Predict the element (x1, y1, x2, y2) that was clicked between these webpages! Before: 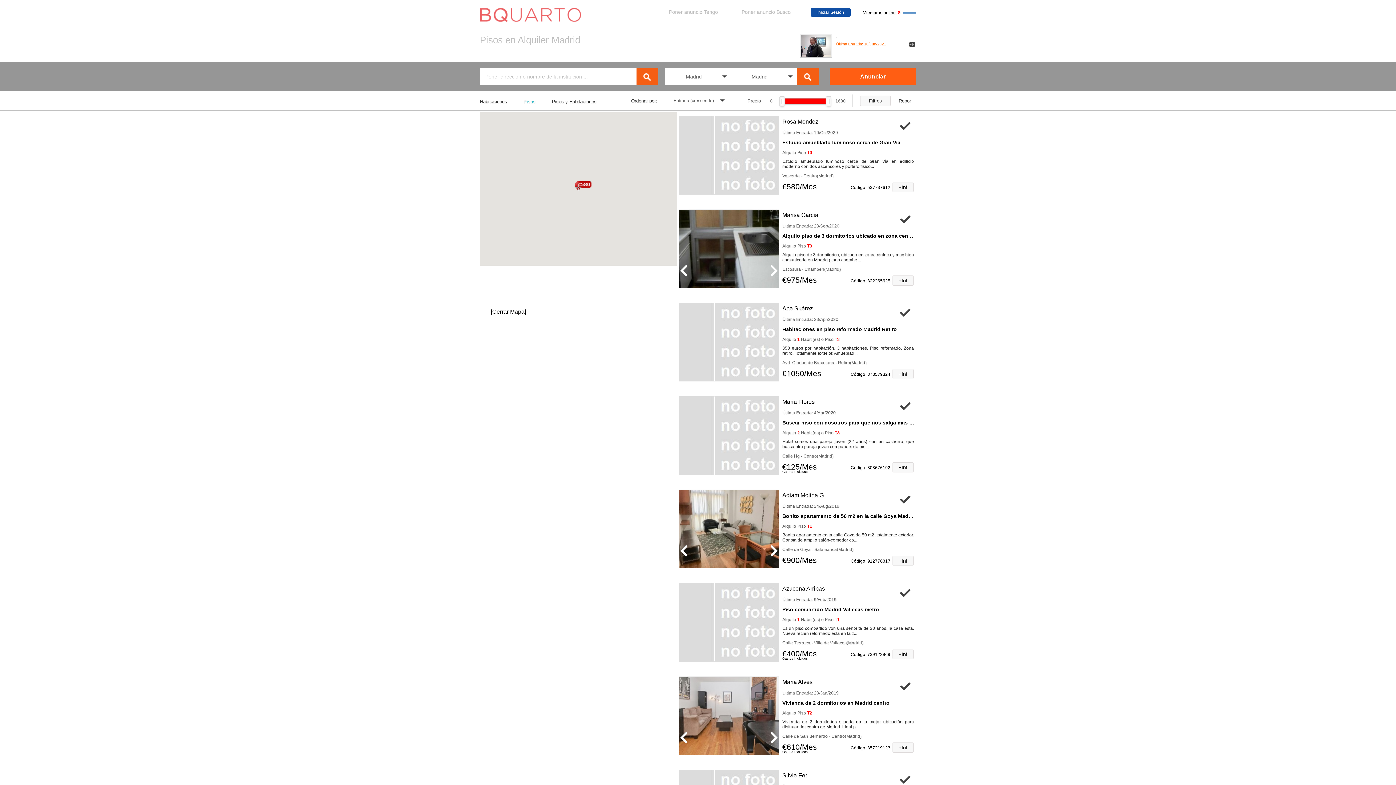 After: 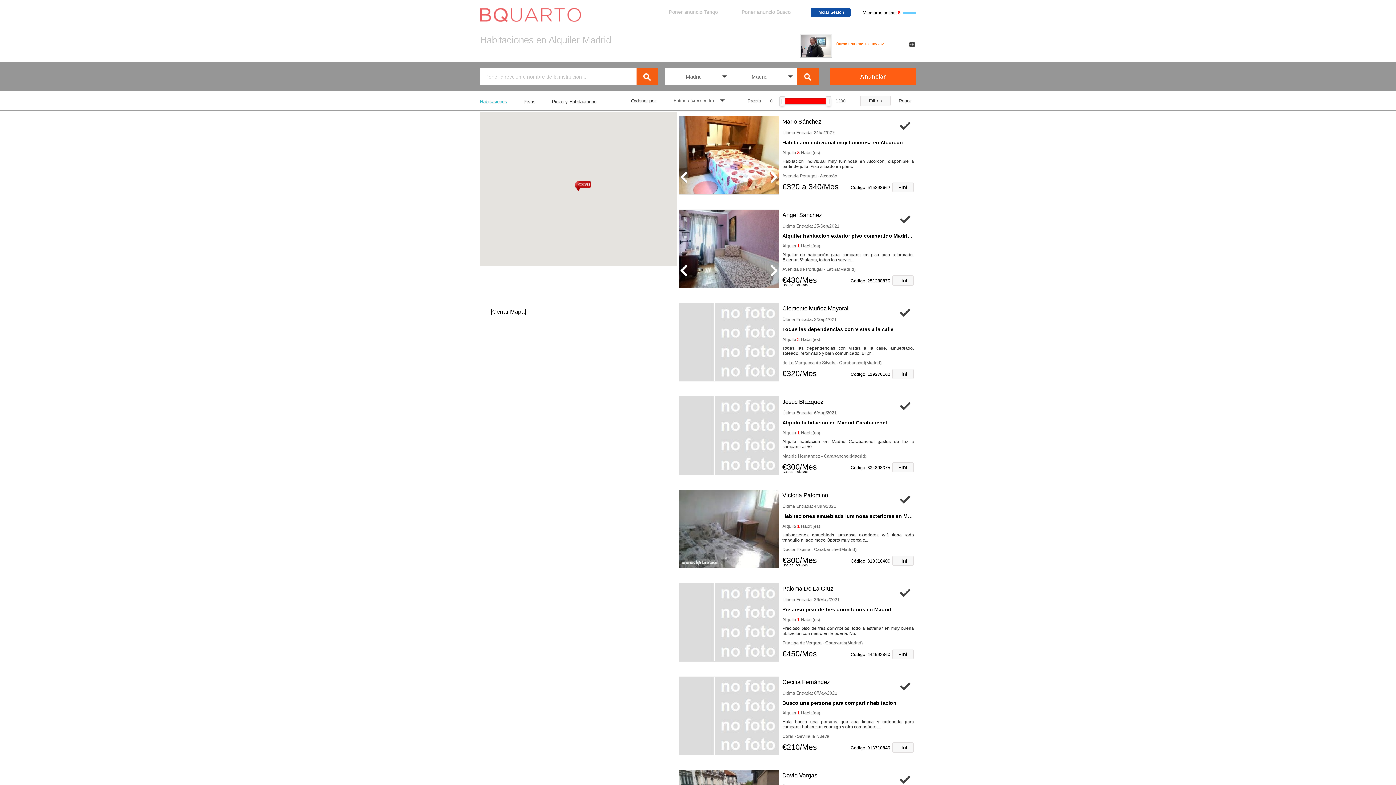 Action: bbox: (480, 98, 507, 104) label: Habitaciones